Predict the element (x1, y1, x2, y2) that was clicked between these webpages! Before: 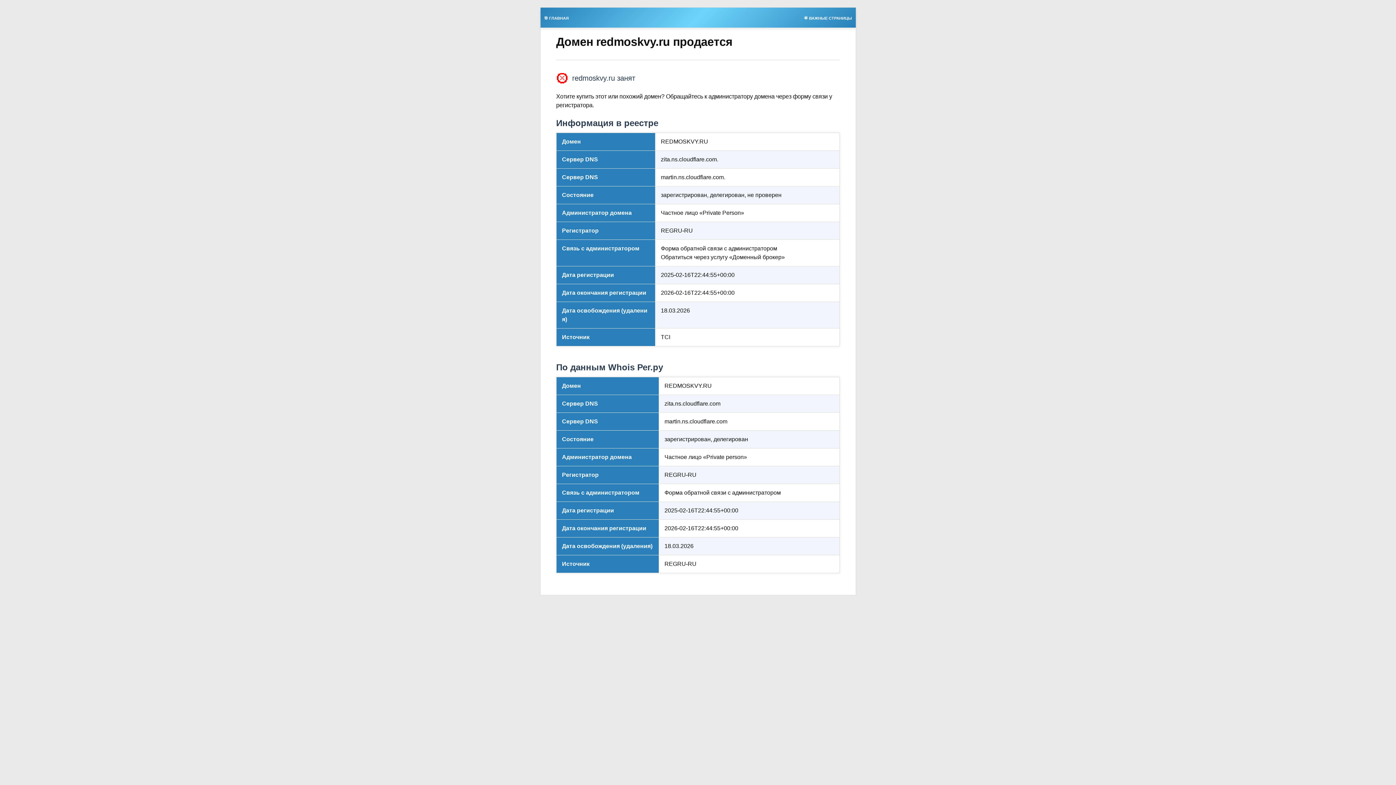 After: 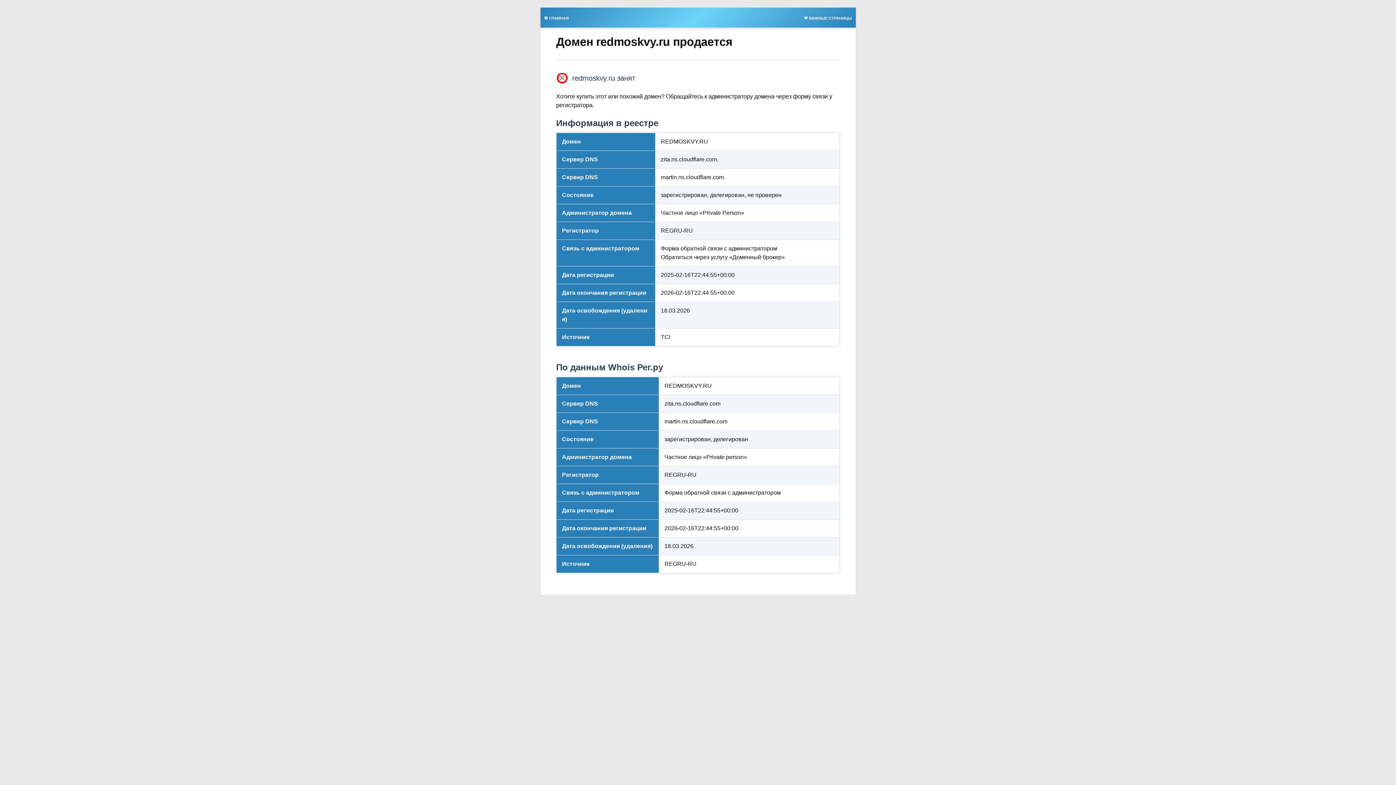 Action: bbox: (800, 13, 855, 21) label: 🌟 ВАЖНЫЕ СТРАНИЦЫ